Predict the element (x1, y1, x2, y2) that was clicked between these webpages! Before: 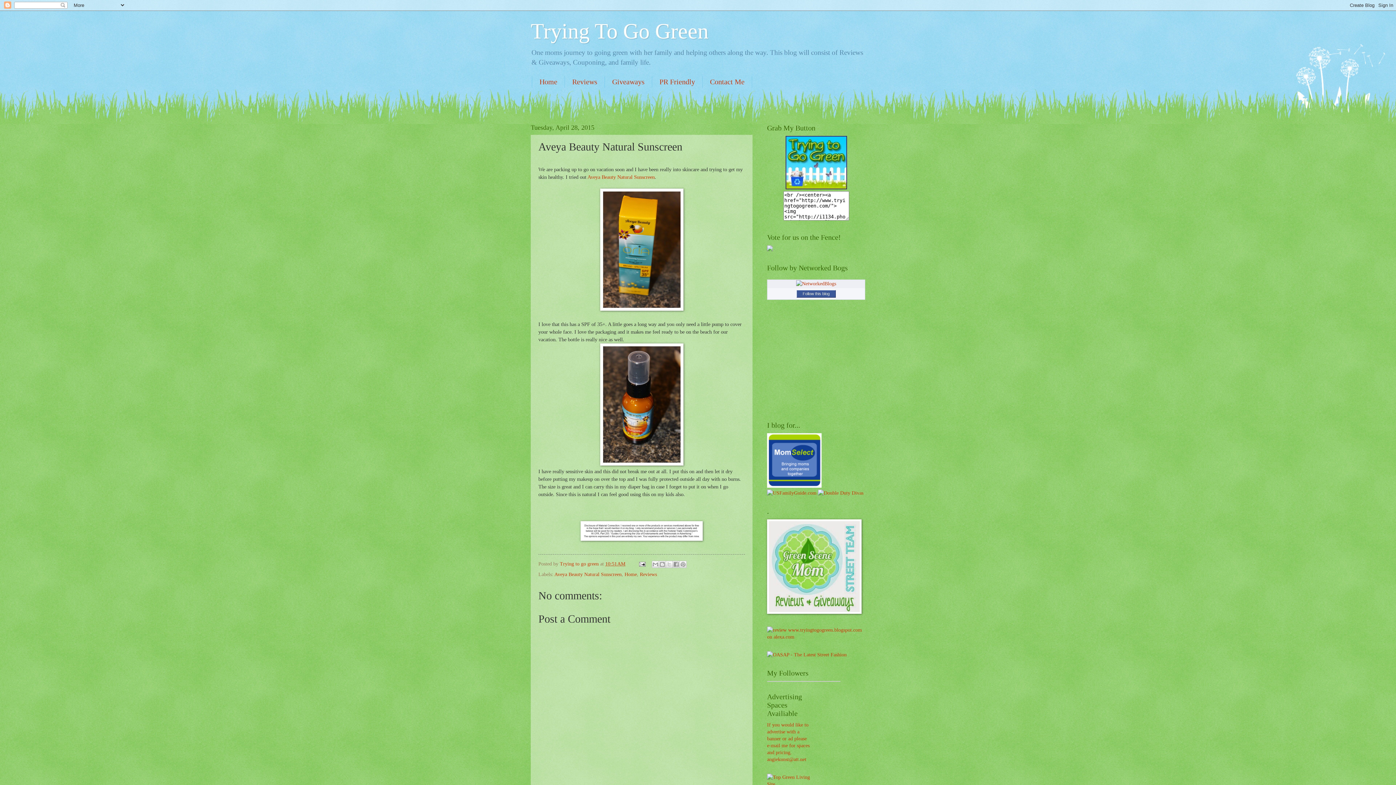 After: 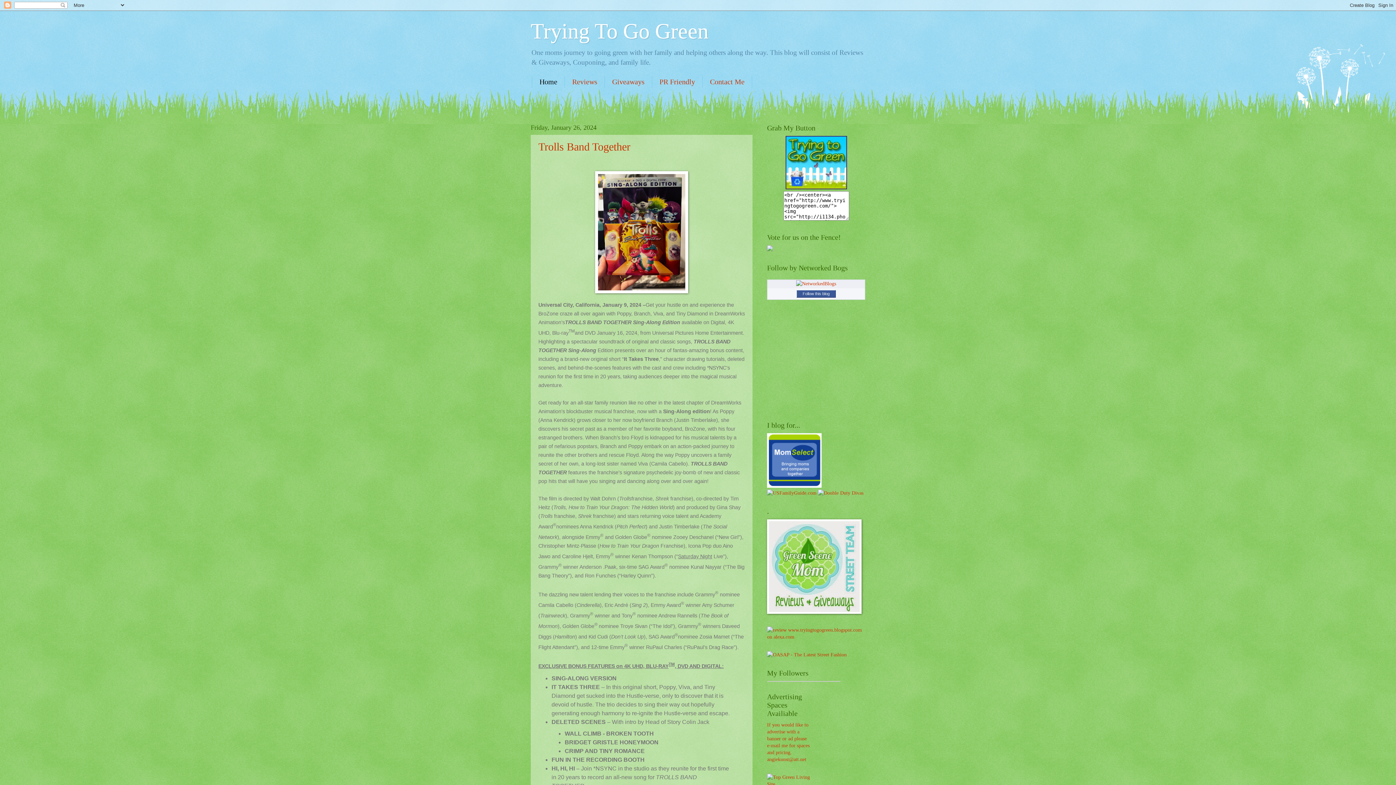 Action: bbox: (532, 76, 565, 88) label: Home